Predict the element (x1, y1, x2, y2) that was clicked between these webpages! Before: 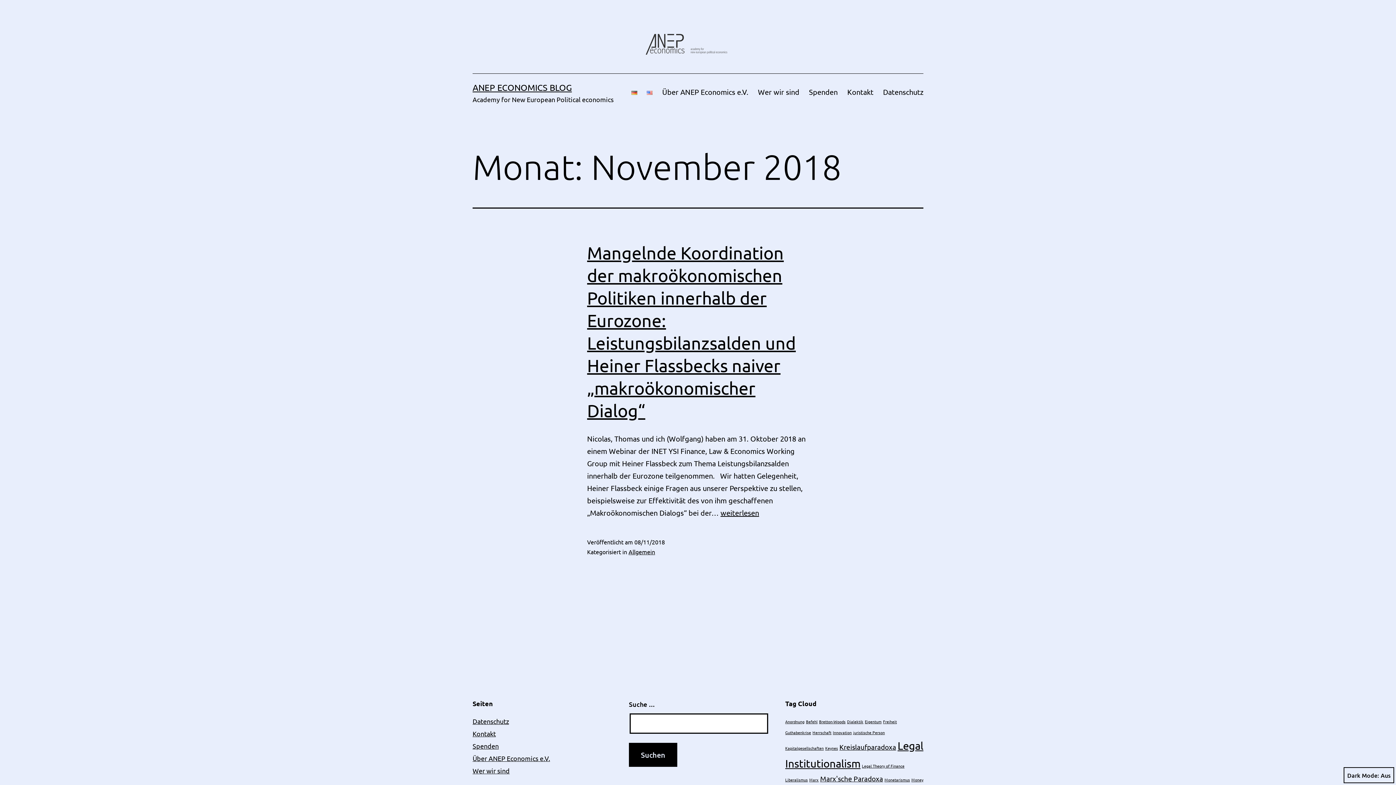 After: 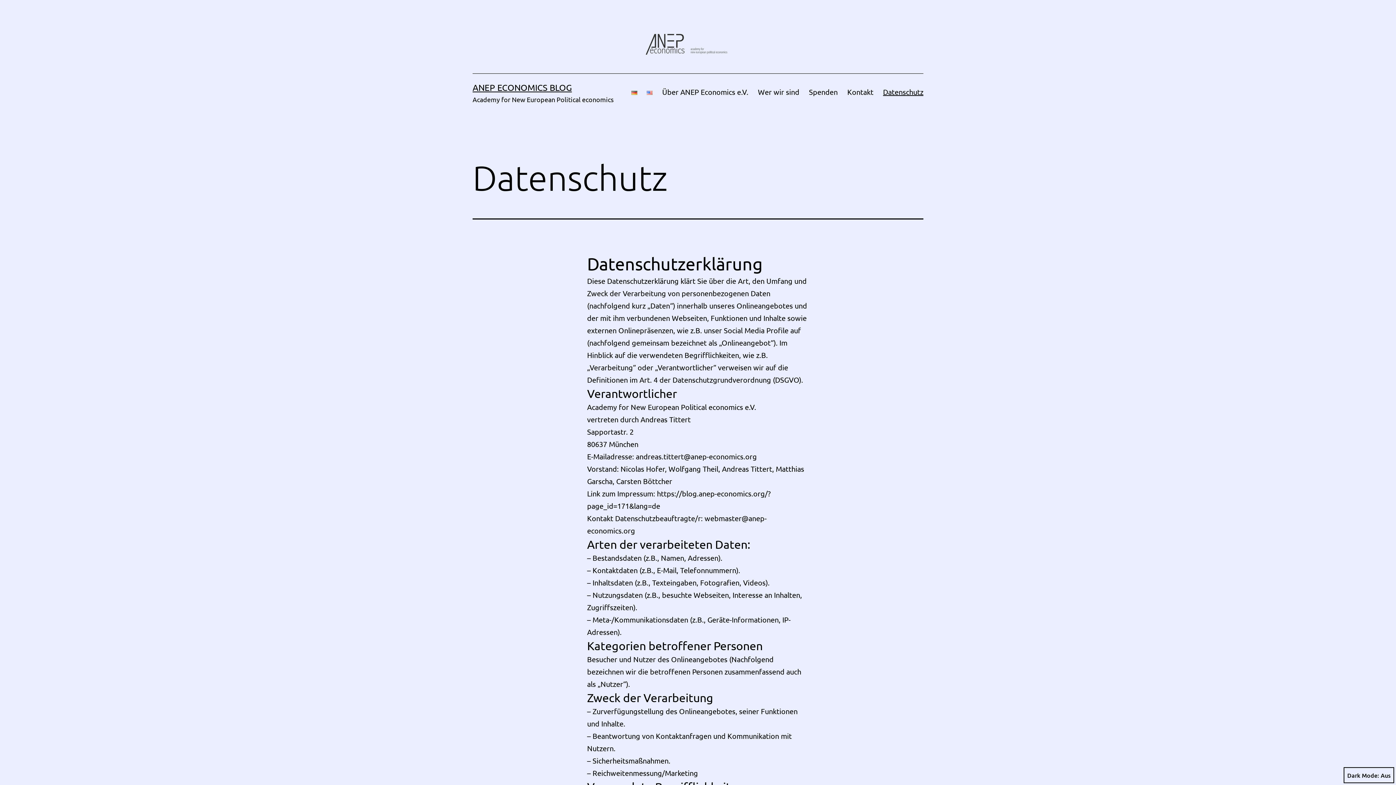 Action: label: Datenschutz bbox: (878, 82, 928, 100)